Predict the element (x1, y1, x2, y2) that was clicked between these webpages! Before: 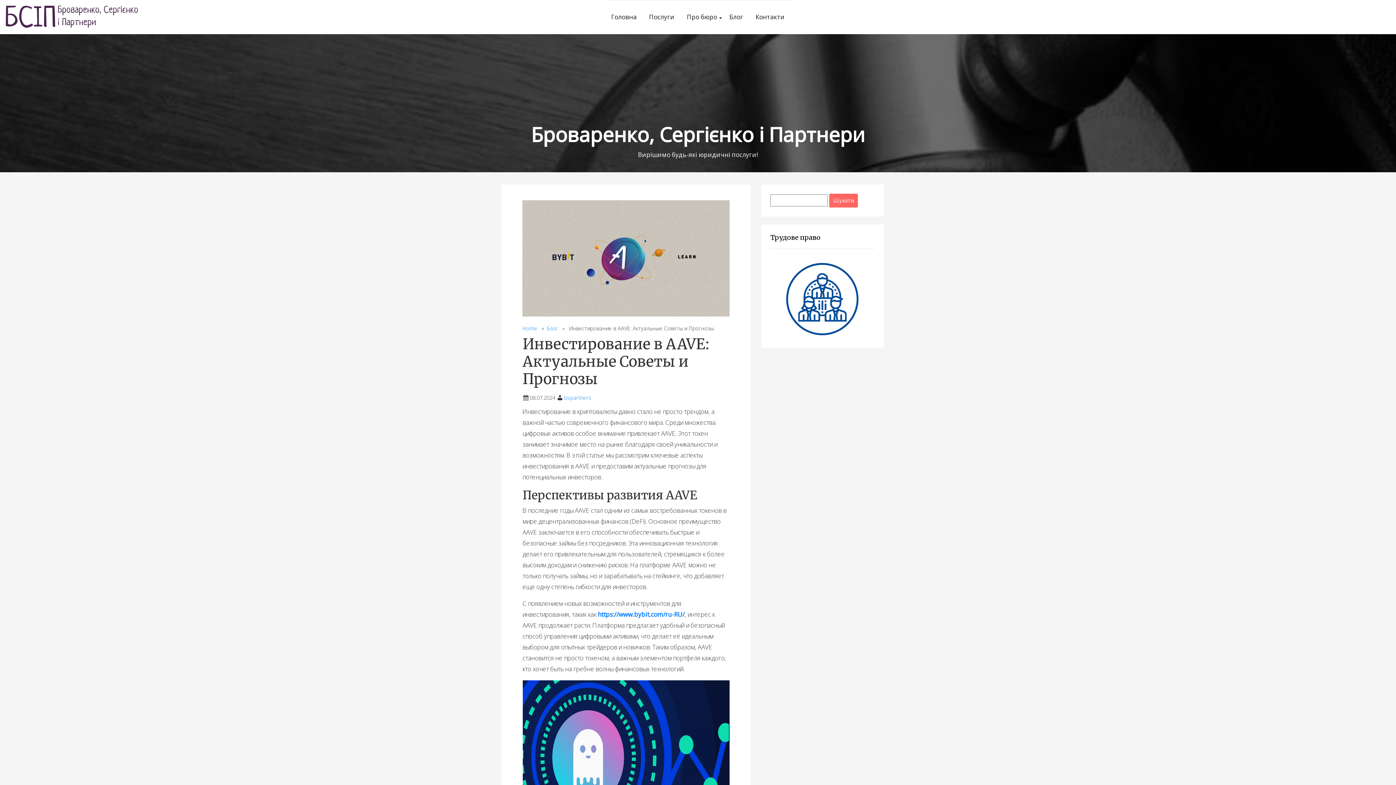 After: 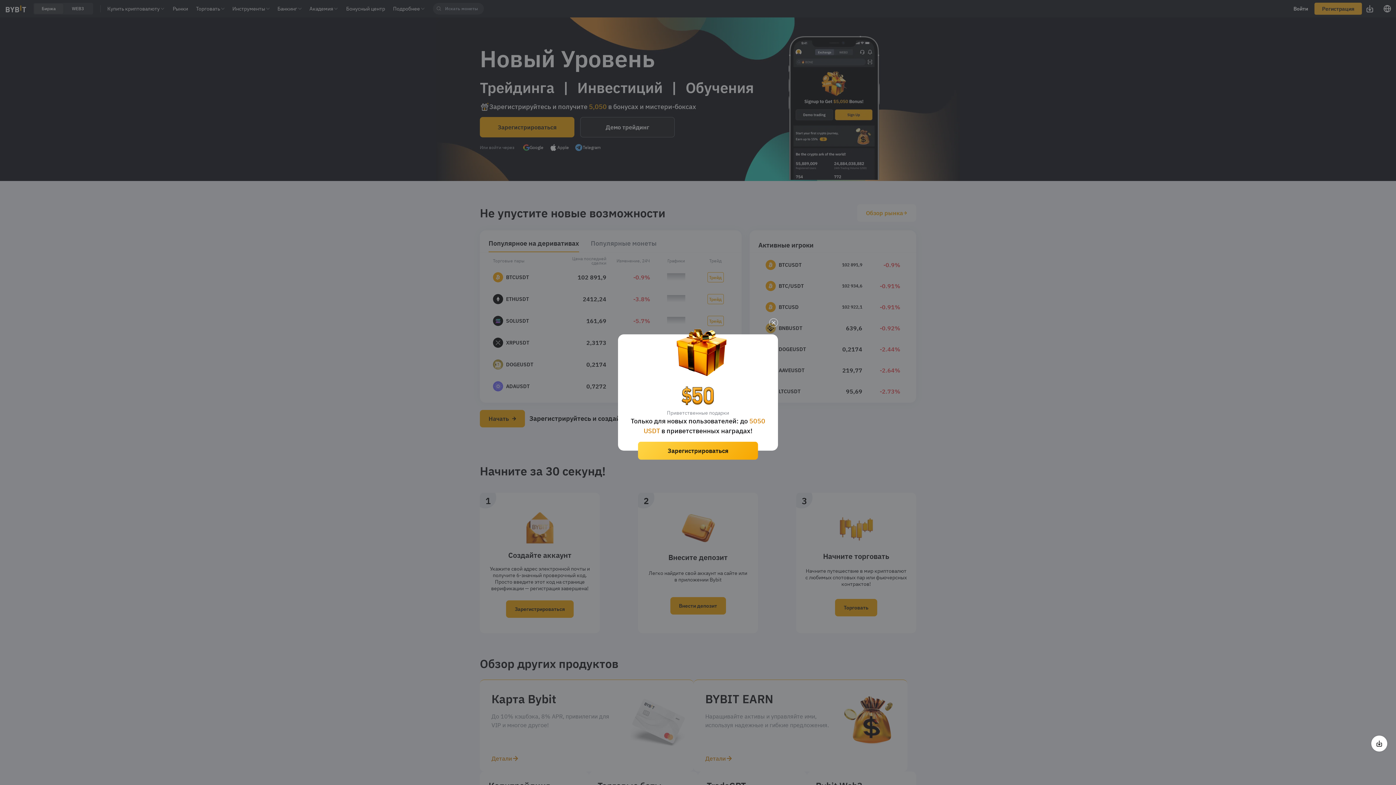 Action: label:  https://www.bybit.com/ru-RU/ bbox: (596, 610, 684, 618)